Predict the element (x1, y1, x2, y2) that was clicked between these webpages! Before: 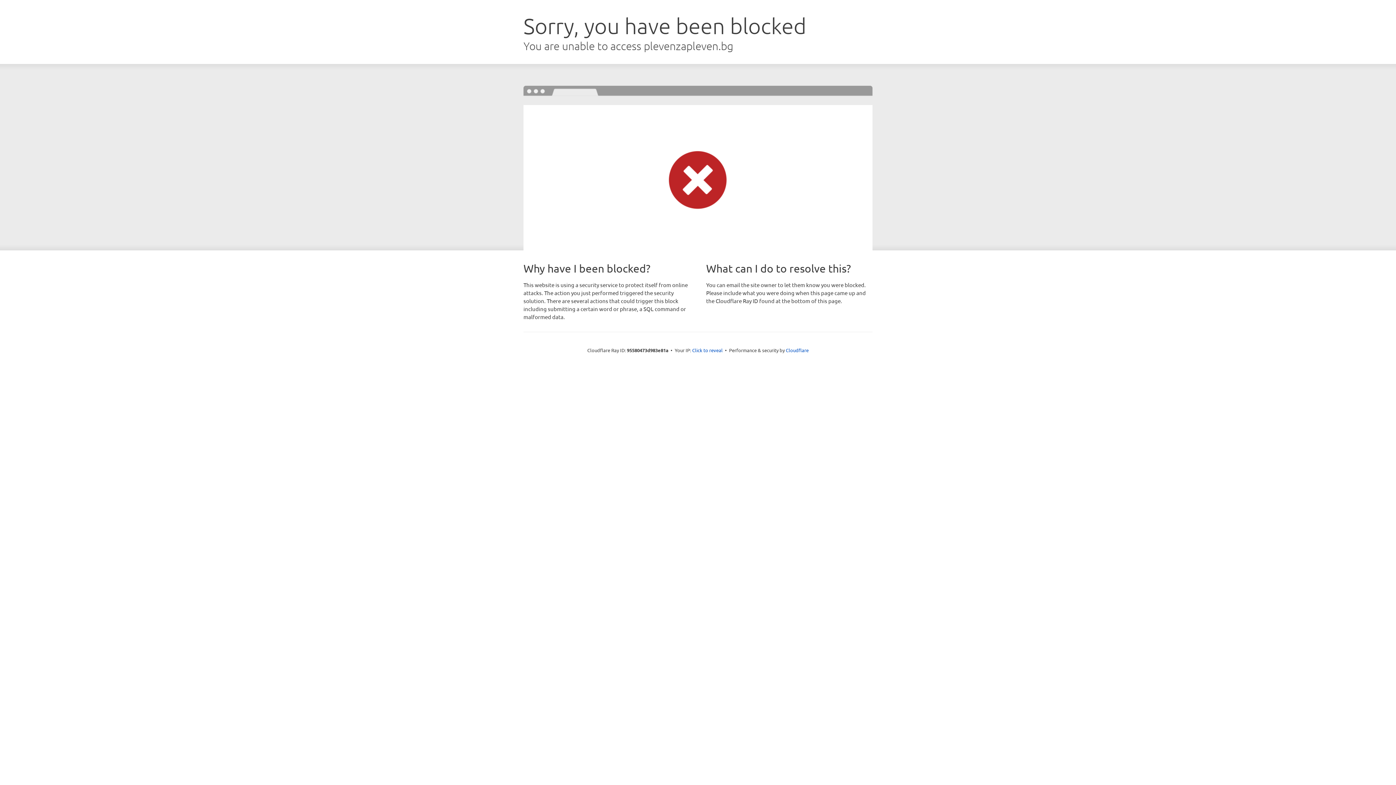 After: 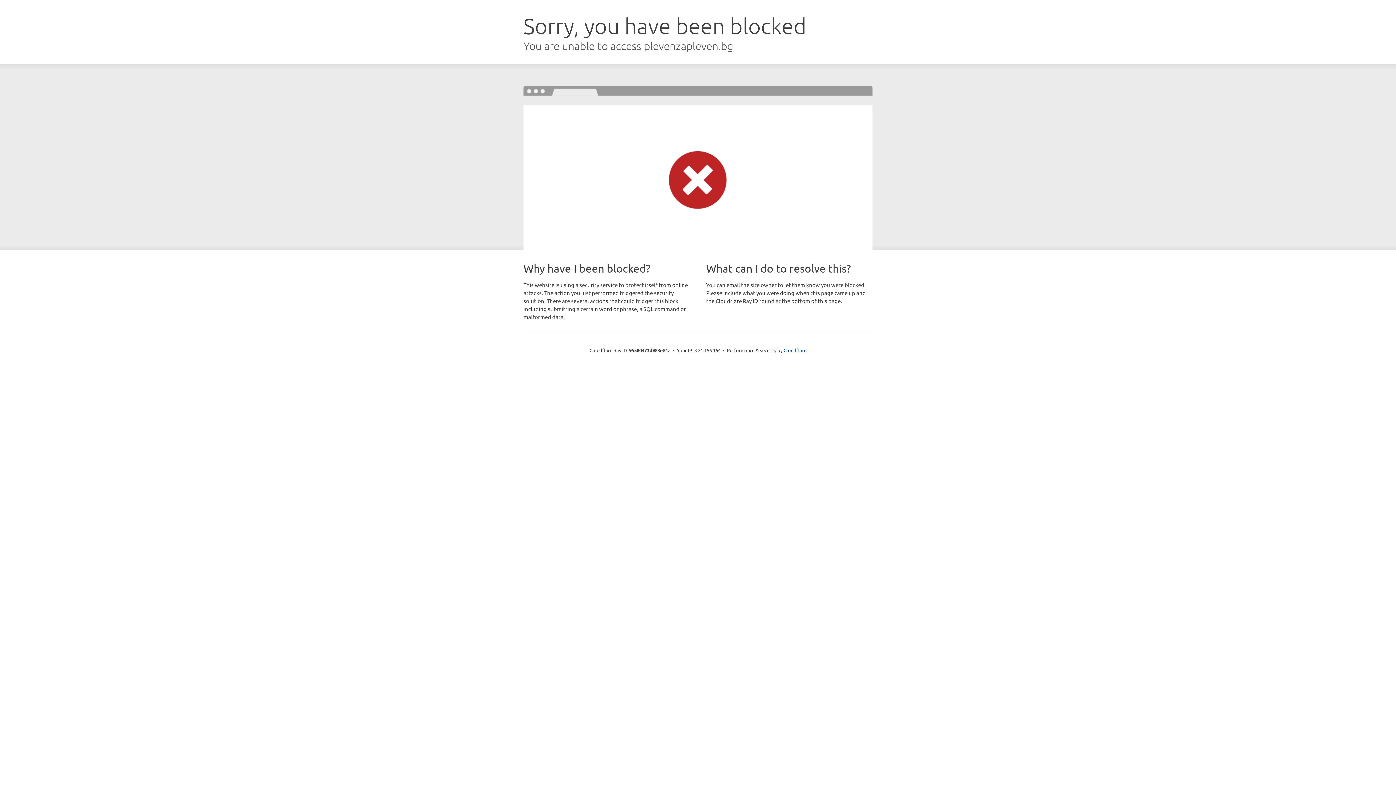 Action: label: Click to reveal bbox: (692, 346, 722, 353)